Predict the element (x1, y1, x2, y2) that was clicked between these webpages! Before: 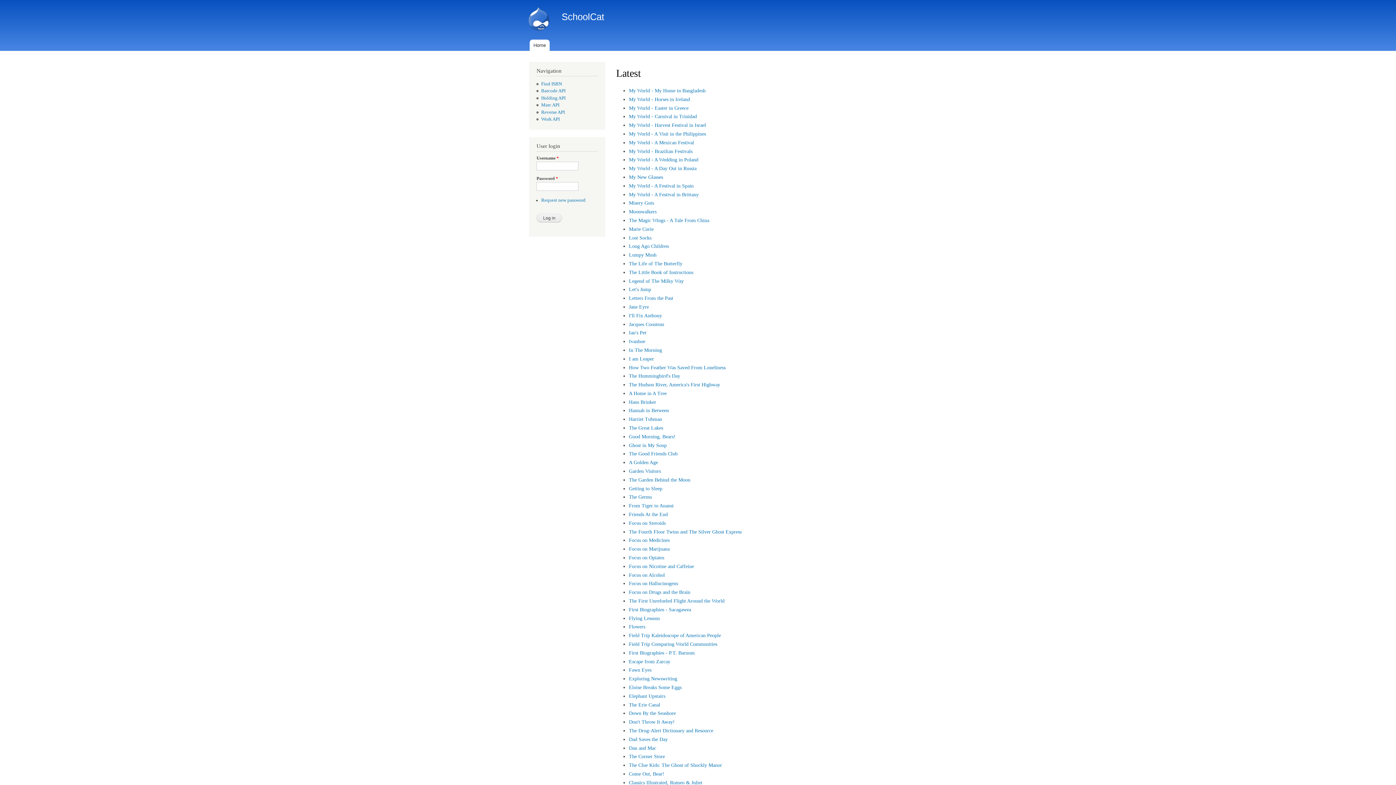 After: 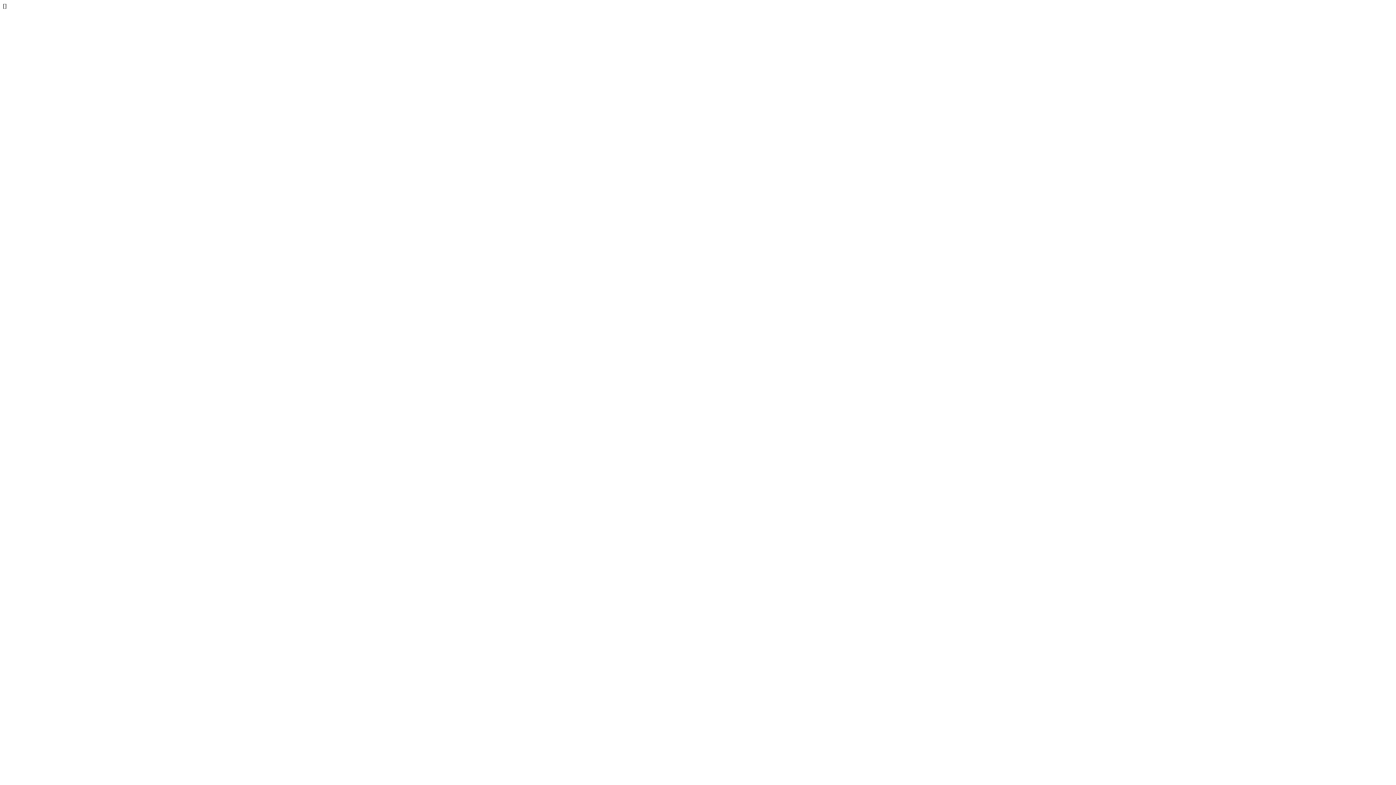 Action: label: Marc API bbox: (541, 102, 559, 107)